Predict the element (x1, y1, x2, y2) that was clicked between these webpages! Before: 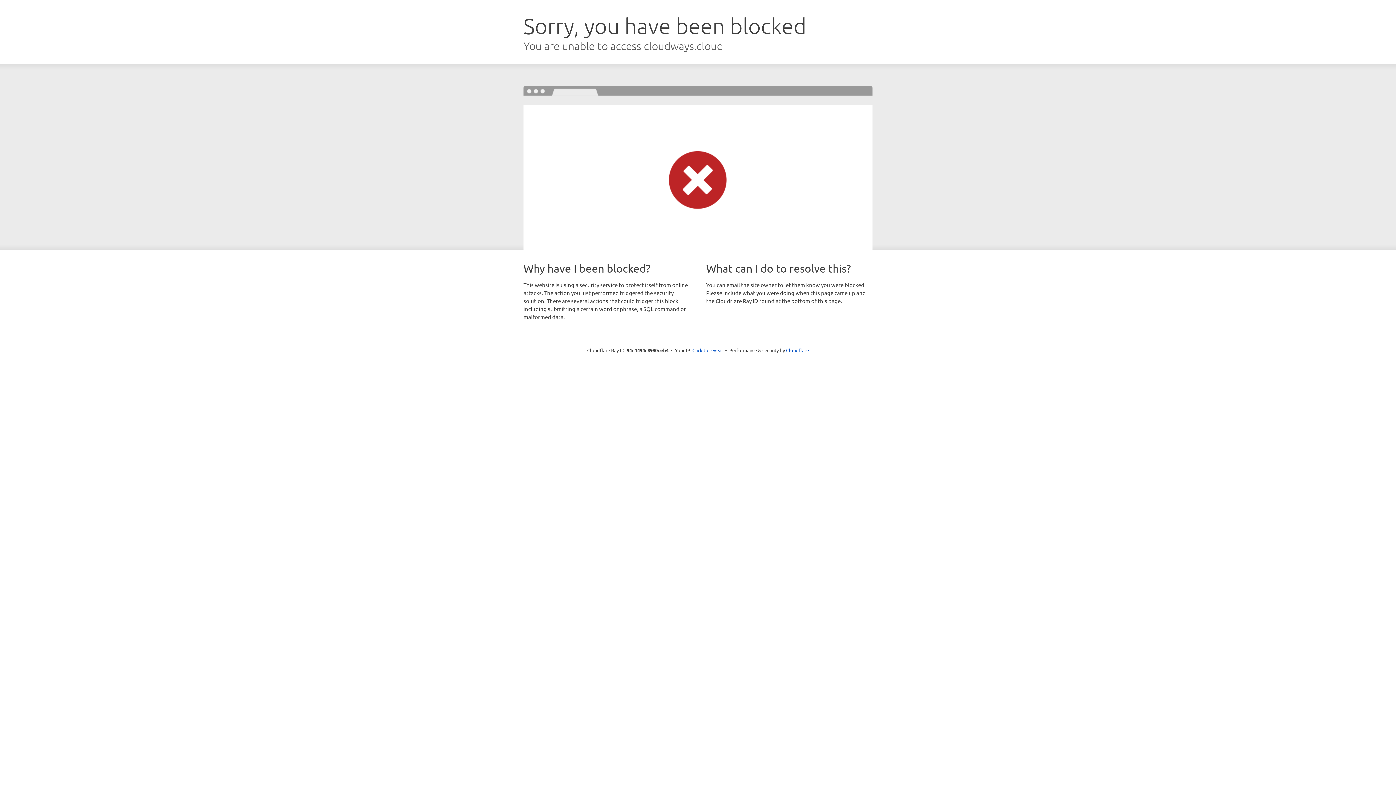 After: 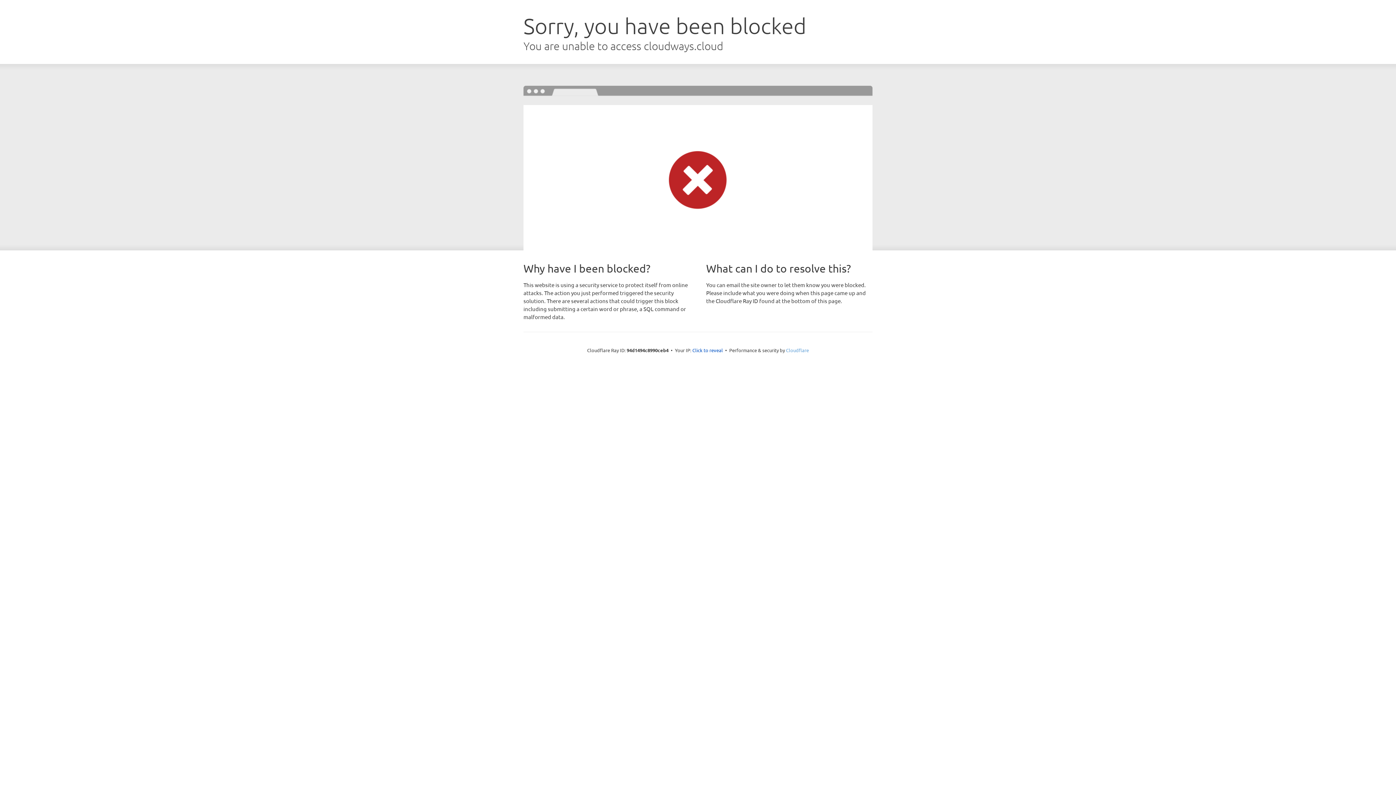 Action: label: Cloudflare bbox: (786, 347, 809, 353)